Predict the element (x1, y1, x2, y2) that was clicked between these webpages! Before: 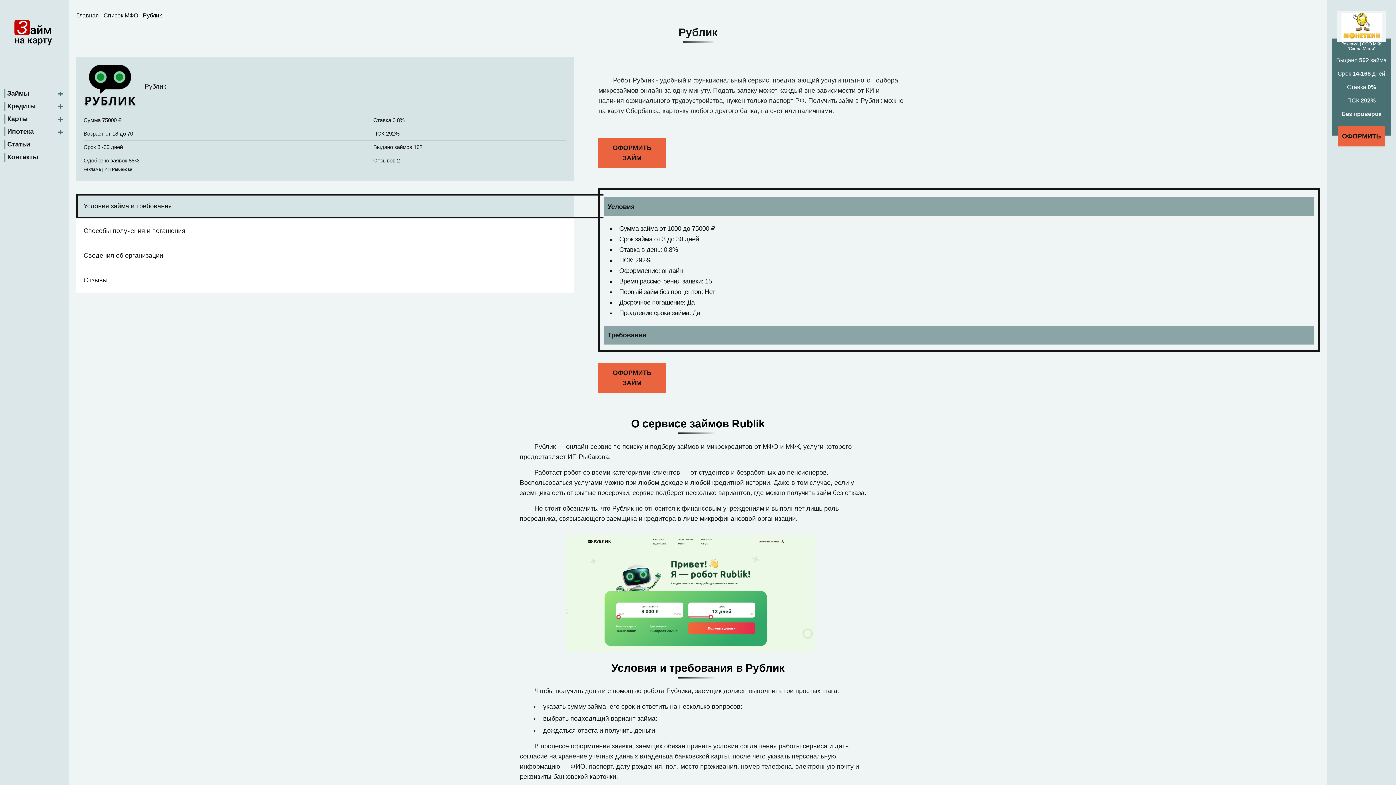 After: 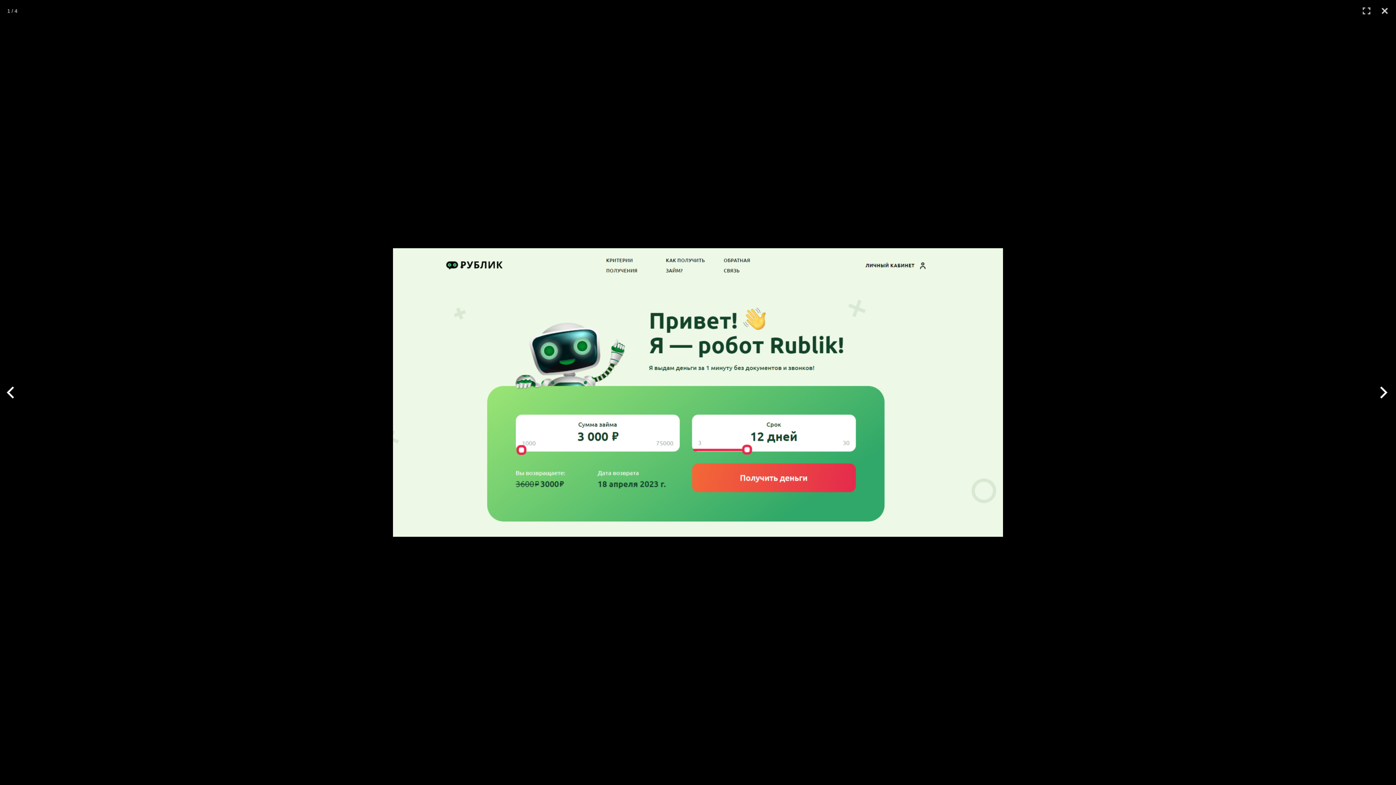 Action: bbox: (580, 647, 815, 653)